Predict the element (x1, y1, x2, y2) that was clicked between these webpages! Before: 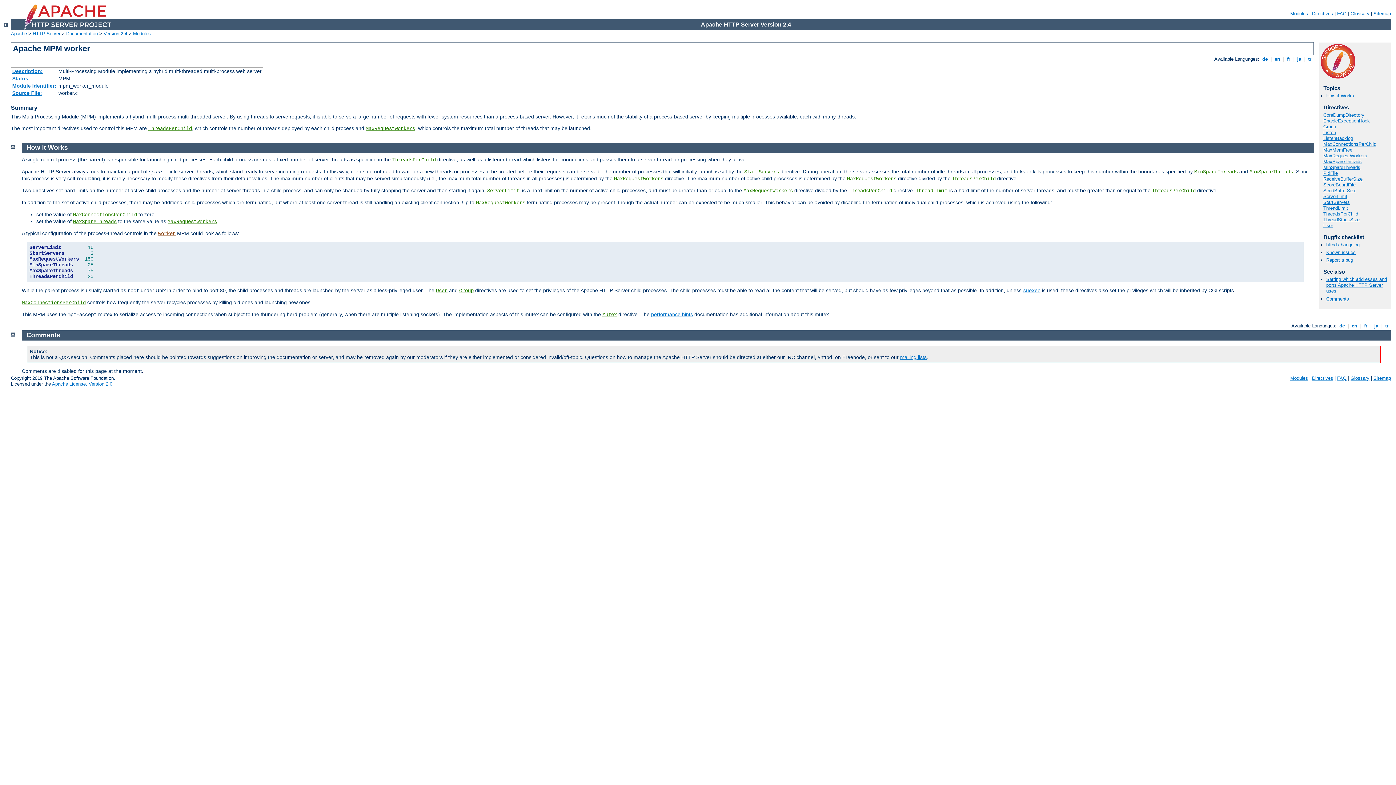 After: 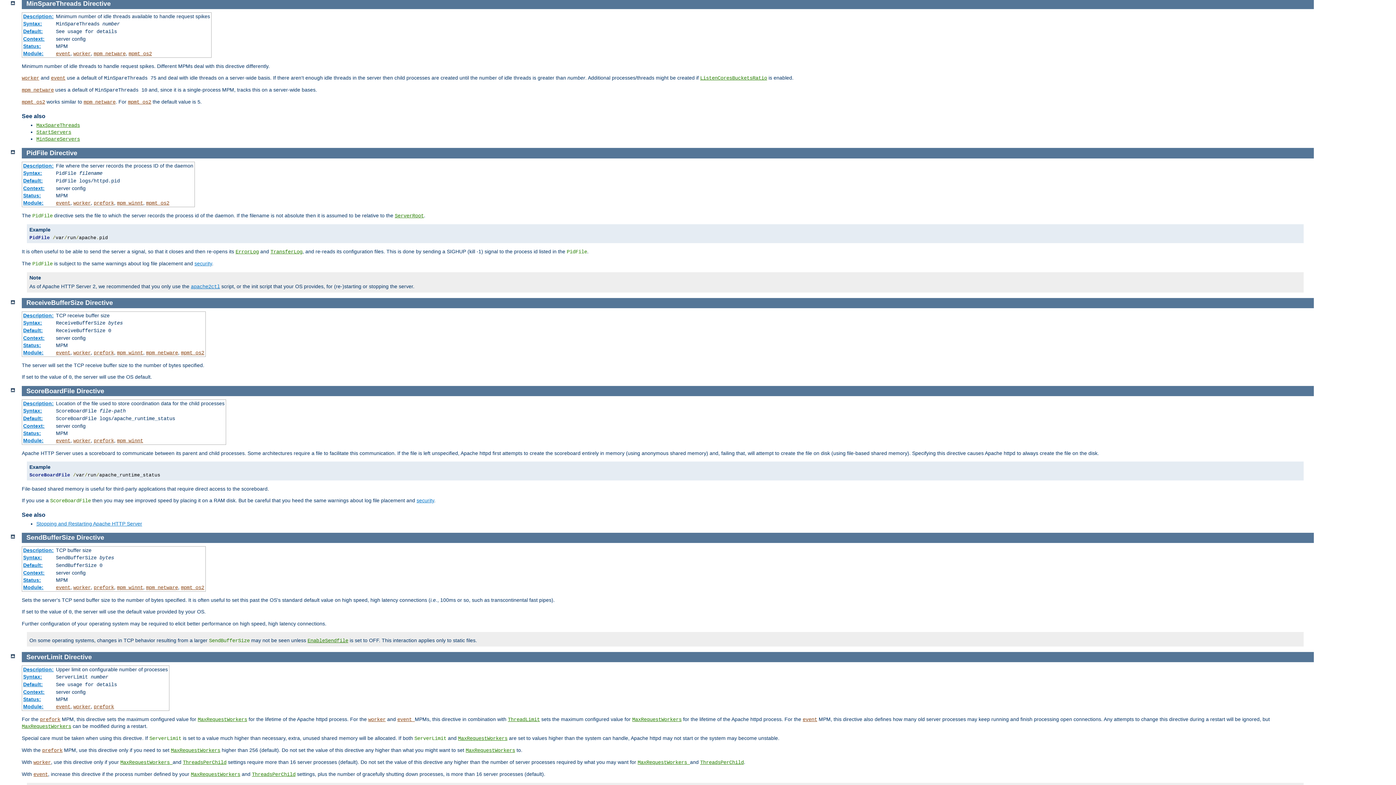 Action: label: MinSpareThreads bbox: (1194, 169, 1238, 174)